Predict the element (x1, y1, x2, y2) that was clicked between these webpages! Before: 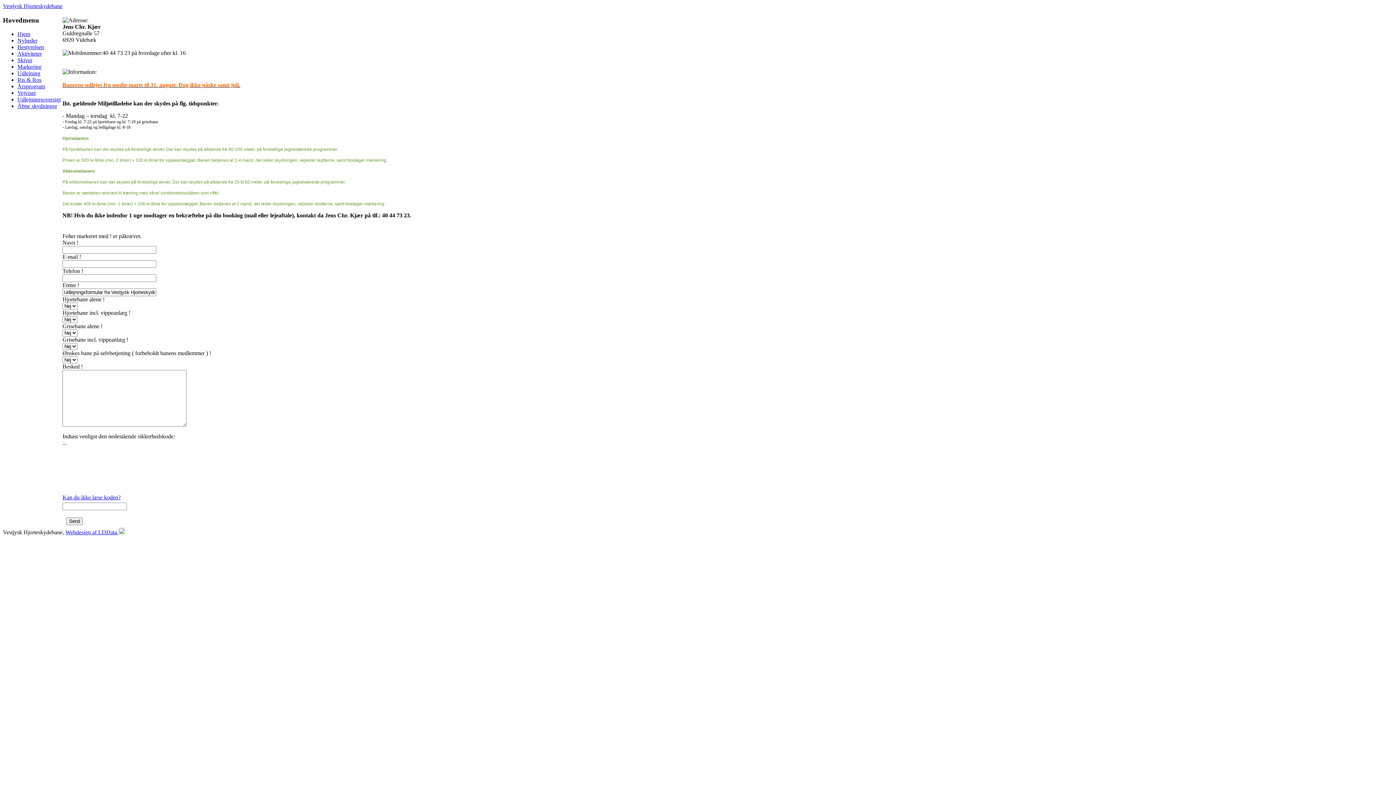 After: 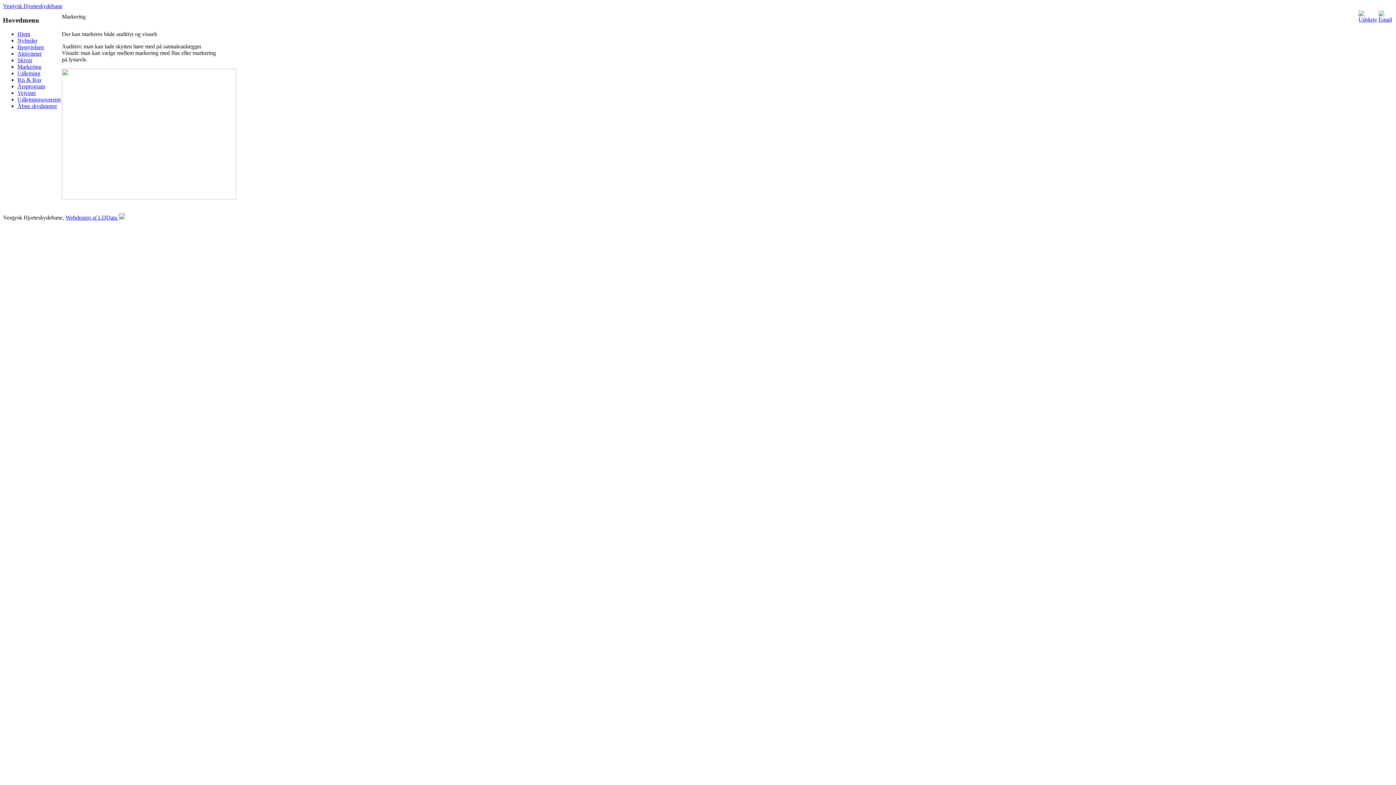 Action: bbox: (17, 63, 41, 69) label: Markering